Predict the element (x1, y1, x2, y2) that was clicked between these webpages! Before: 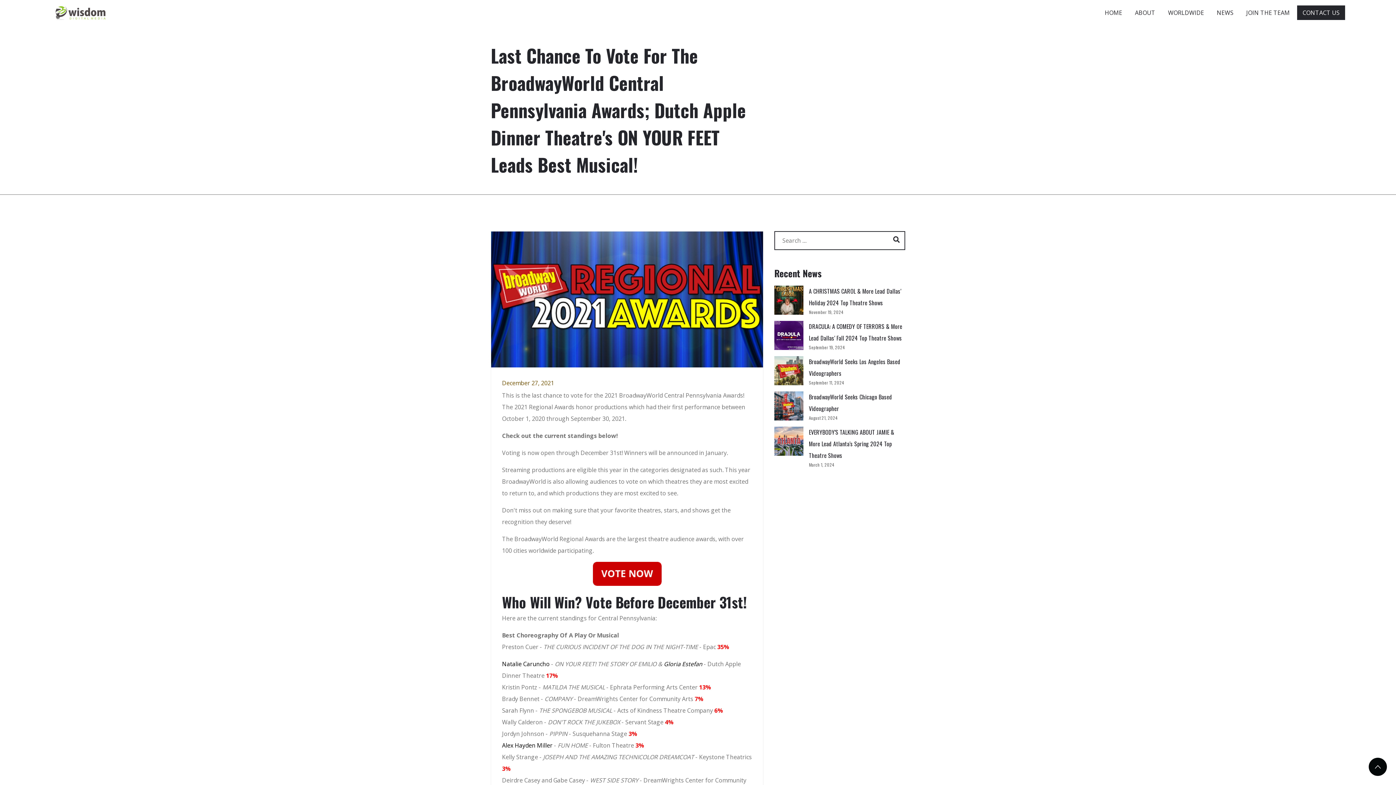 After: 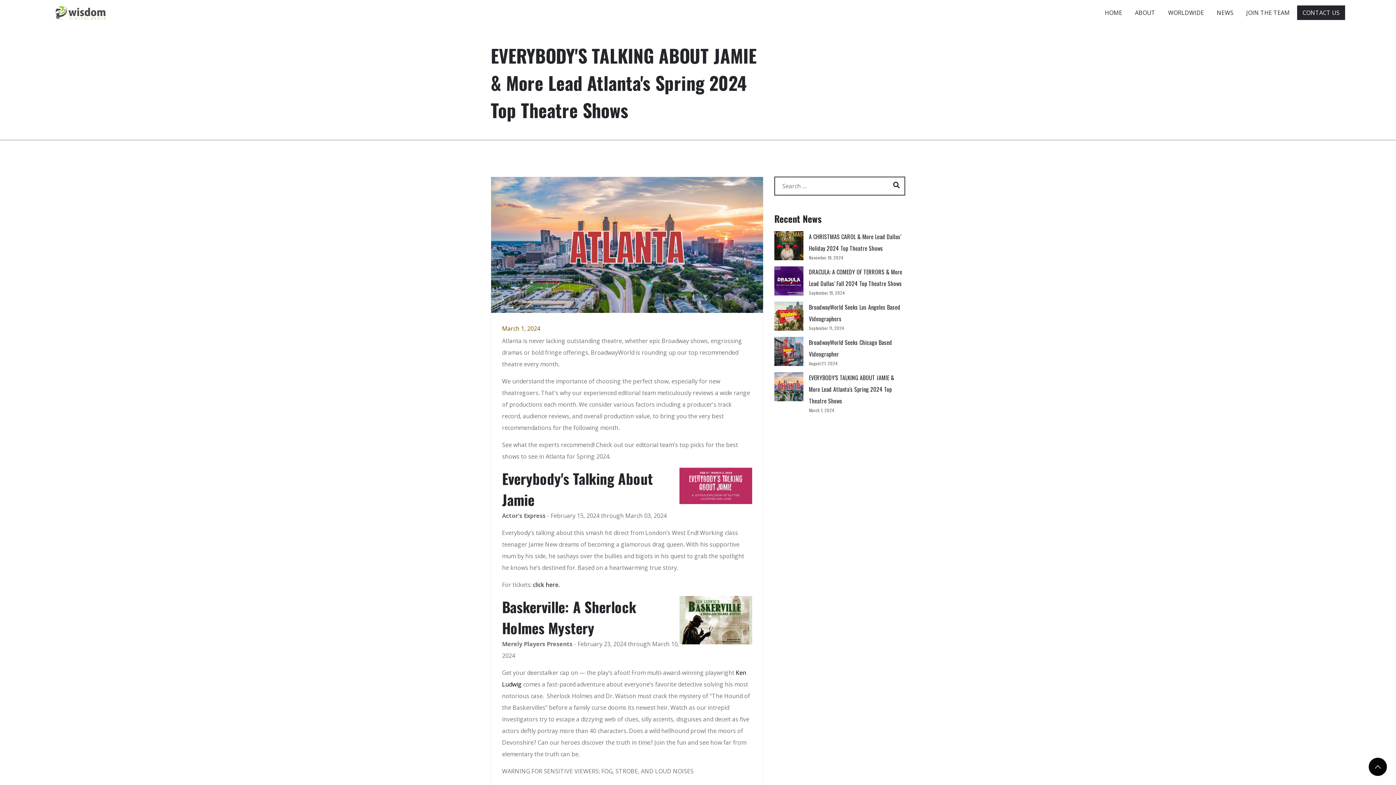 Action: label: March 1, 2024 bbox: (809, 461, 834, 468)